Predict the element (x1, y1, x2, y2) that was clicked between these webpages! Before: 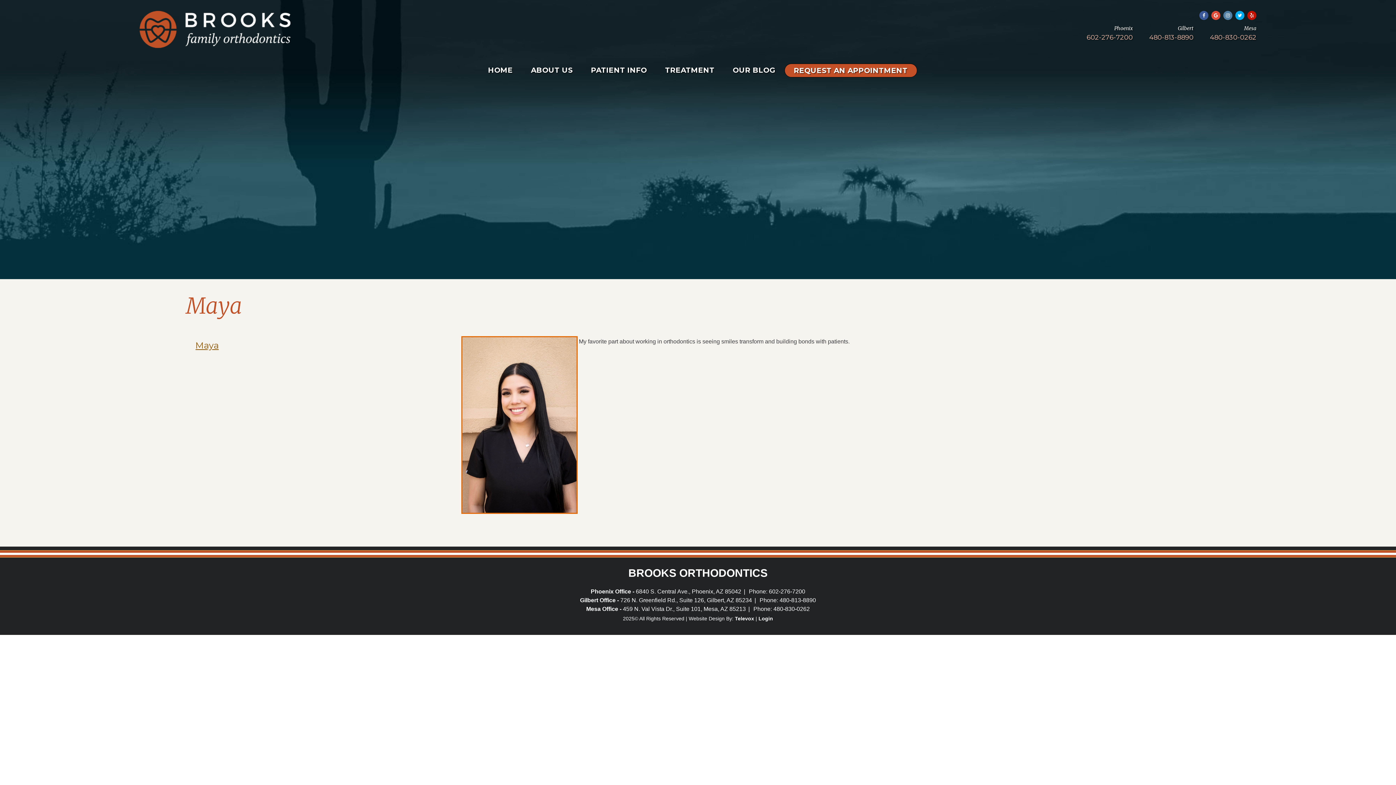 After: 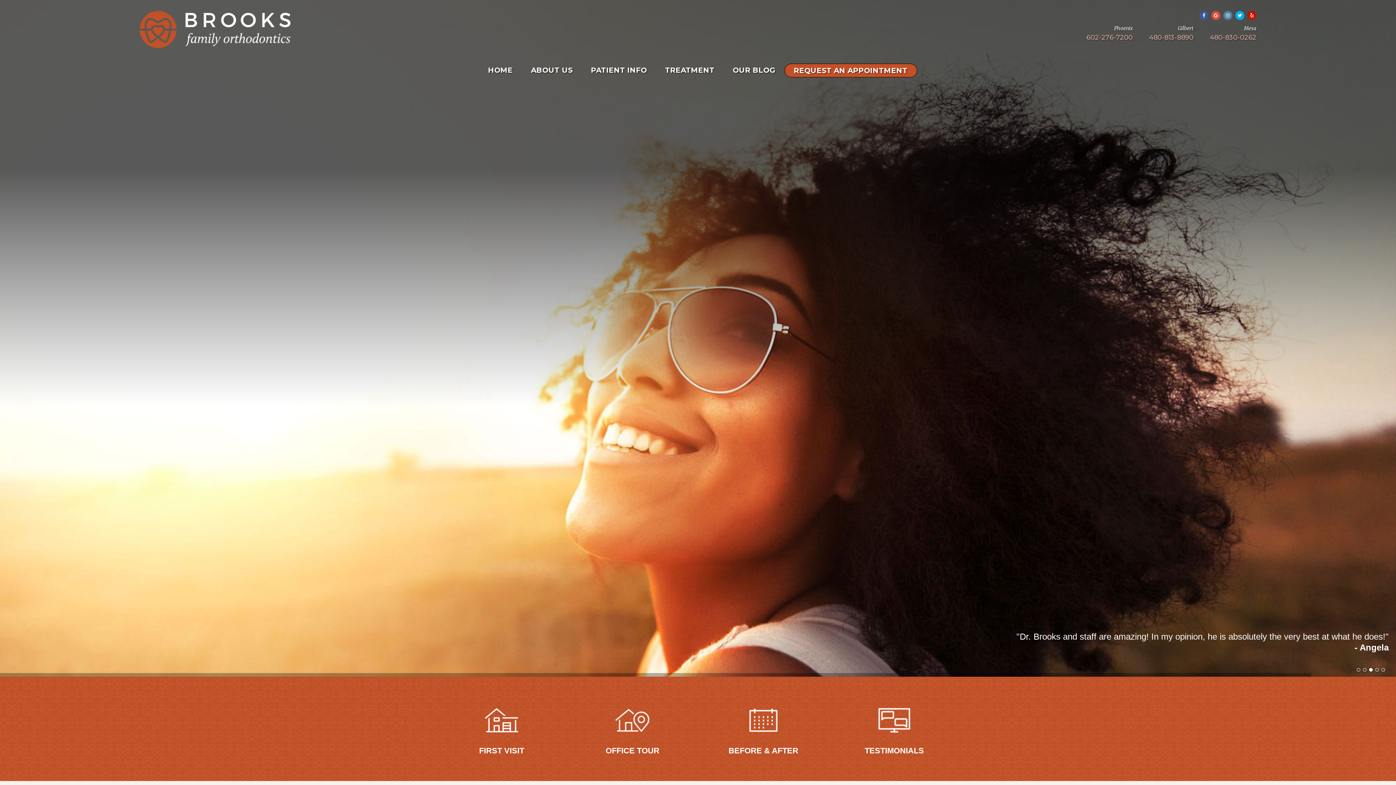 Action: label: HOME bbox: (479, 63, 522, 76)